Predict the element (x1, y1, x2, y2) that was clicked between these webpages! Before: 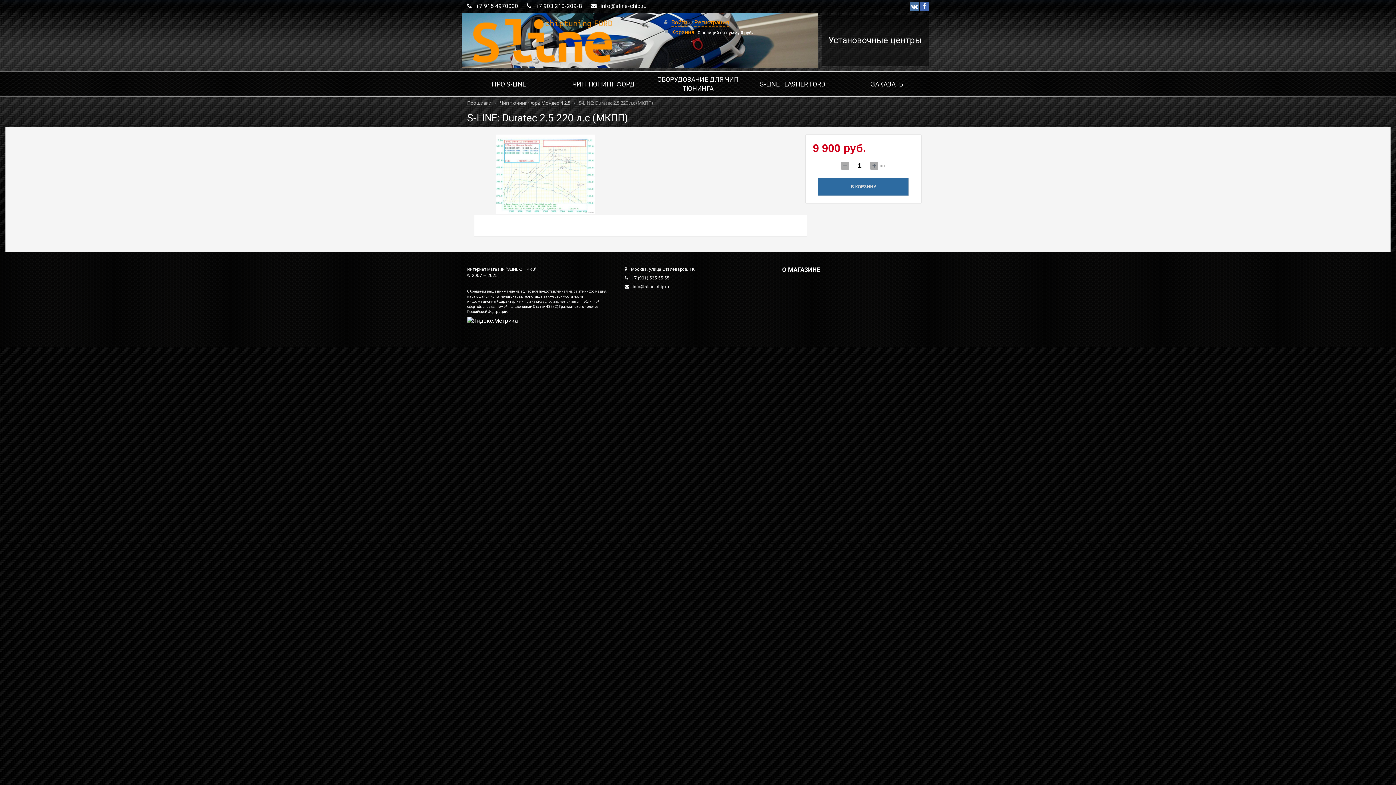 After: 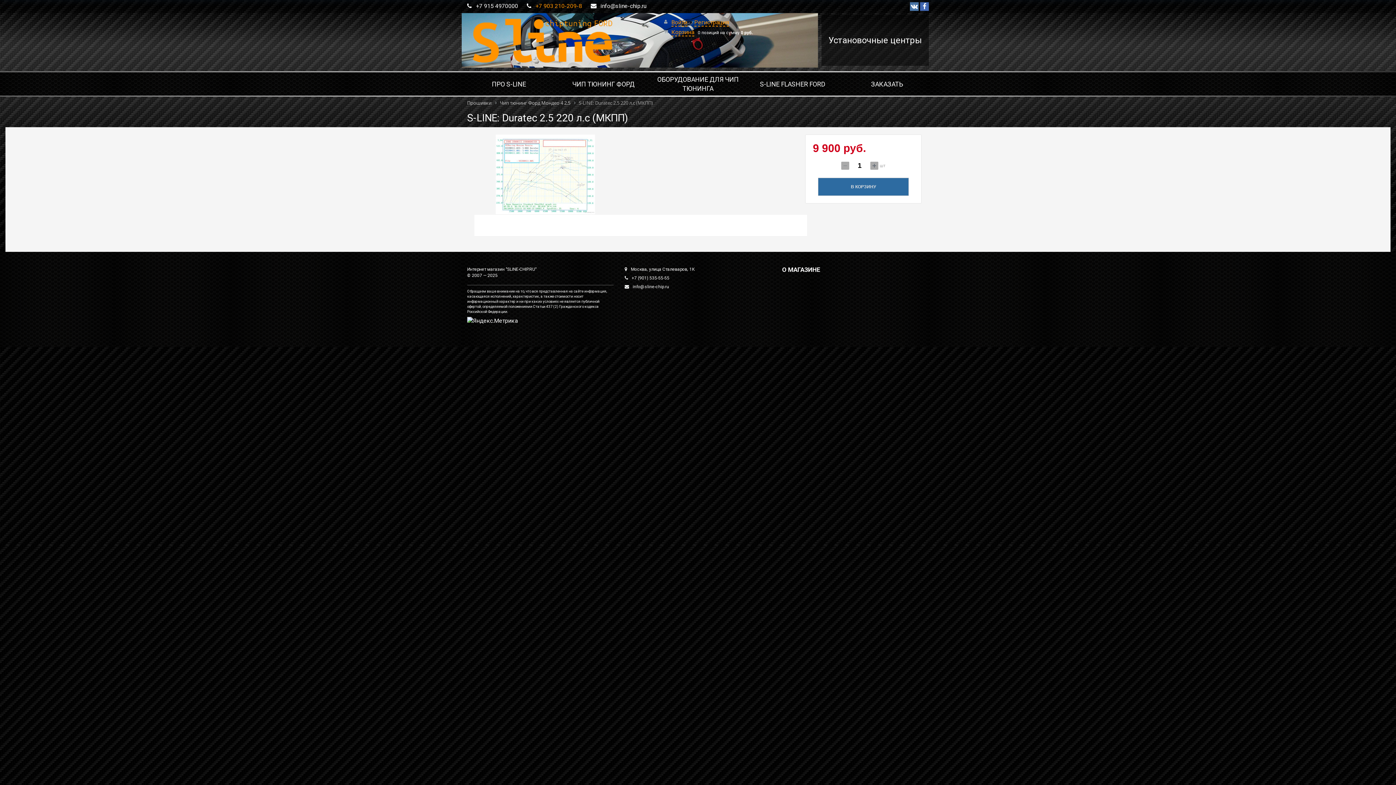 Action: bbox: (535, 2, 582, 9) label: +7 903 210-209-8